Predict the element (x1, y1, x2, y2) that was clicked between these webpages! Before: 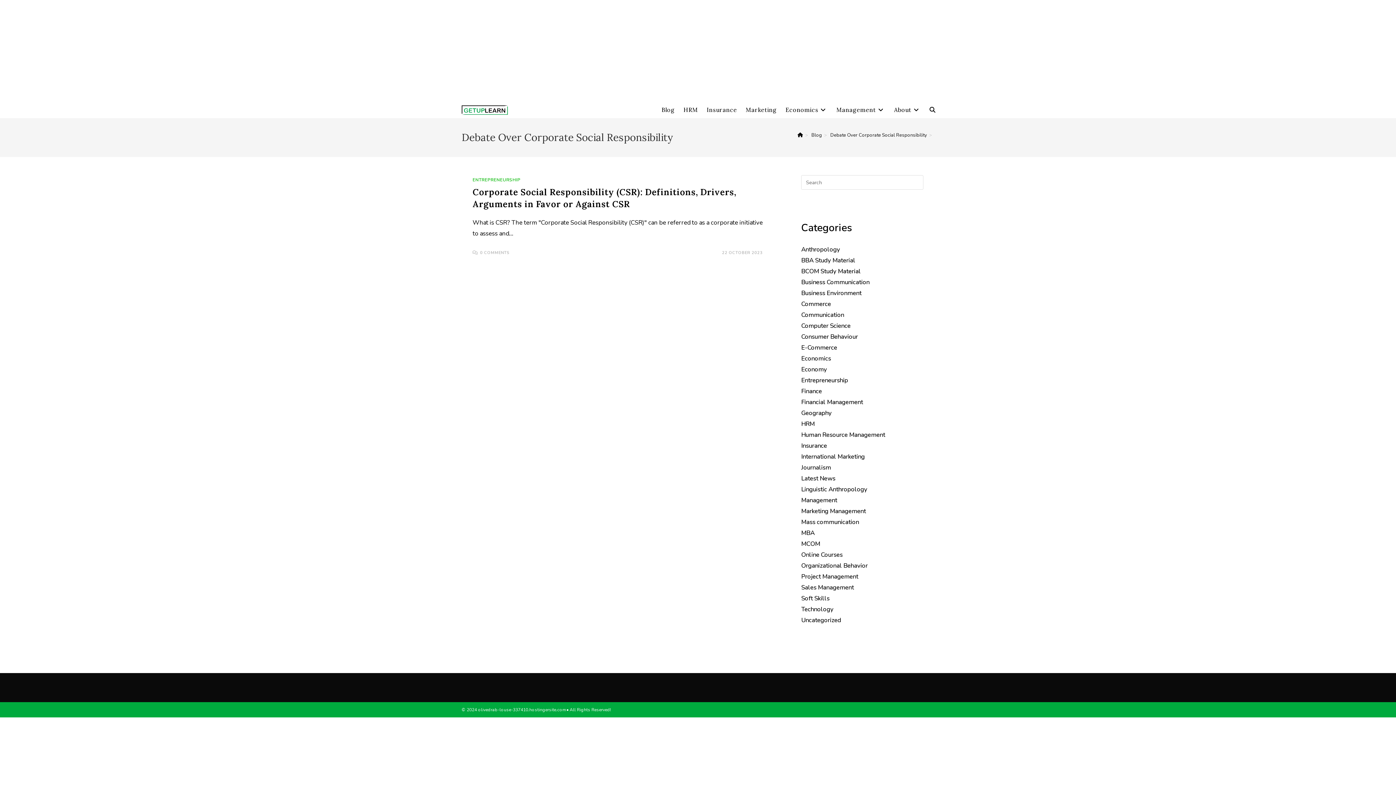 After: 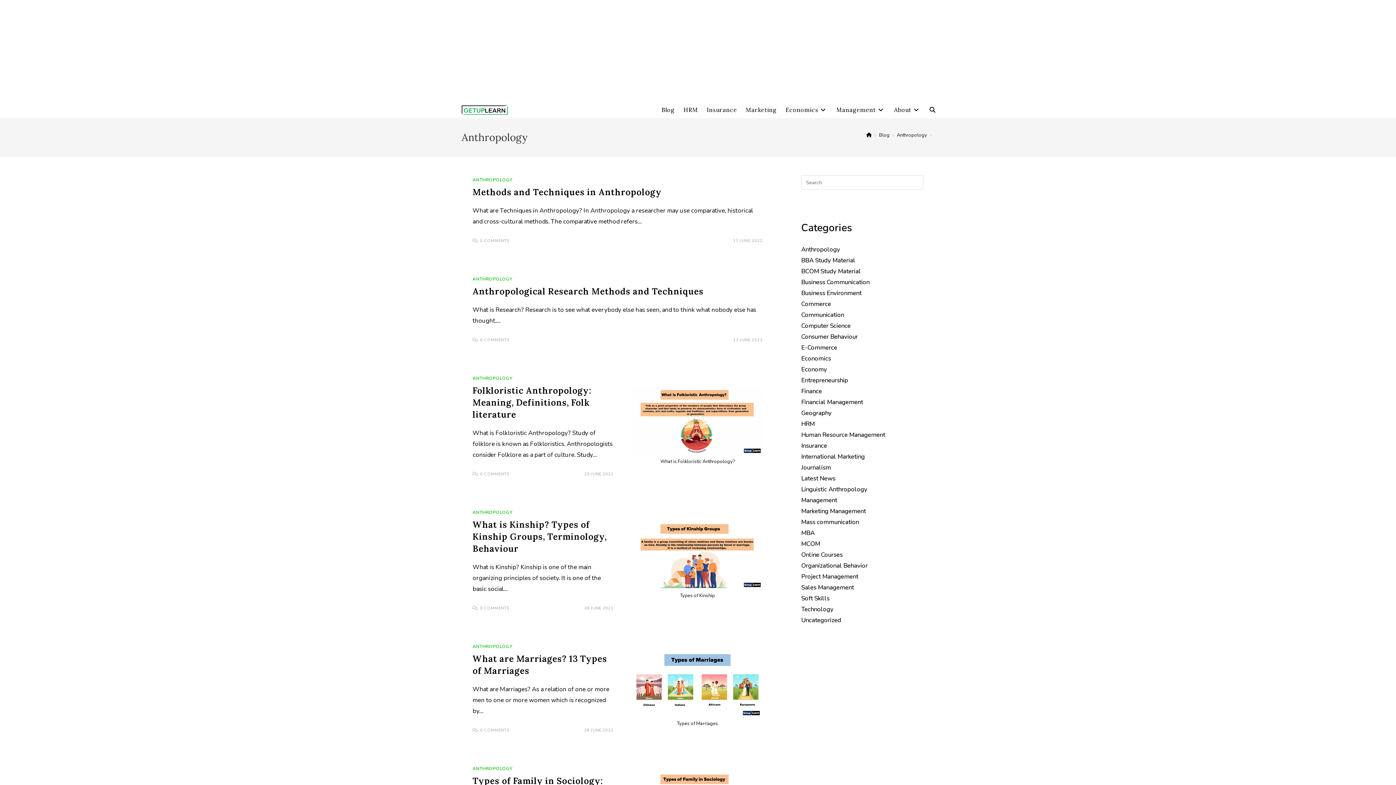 Action: label: Anthropology bbox: (801, 245, 840, 253)